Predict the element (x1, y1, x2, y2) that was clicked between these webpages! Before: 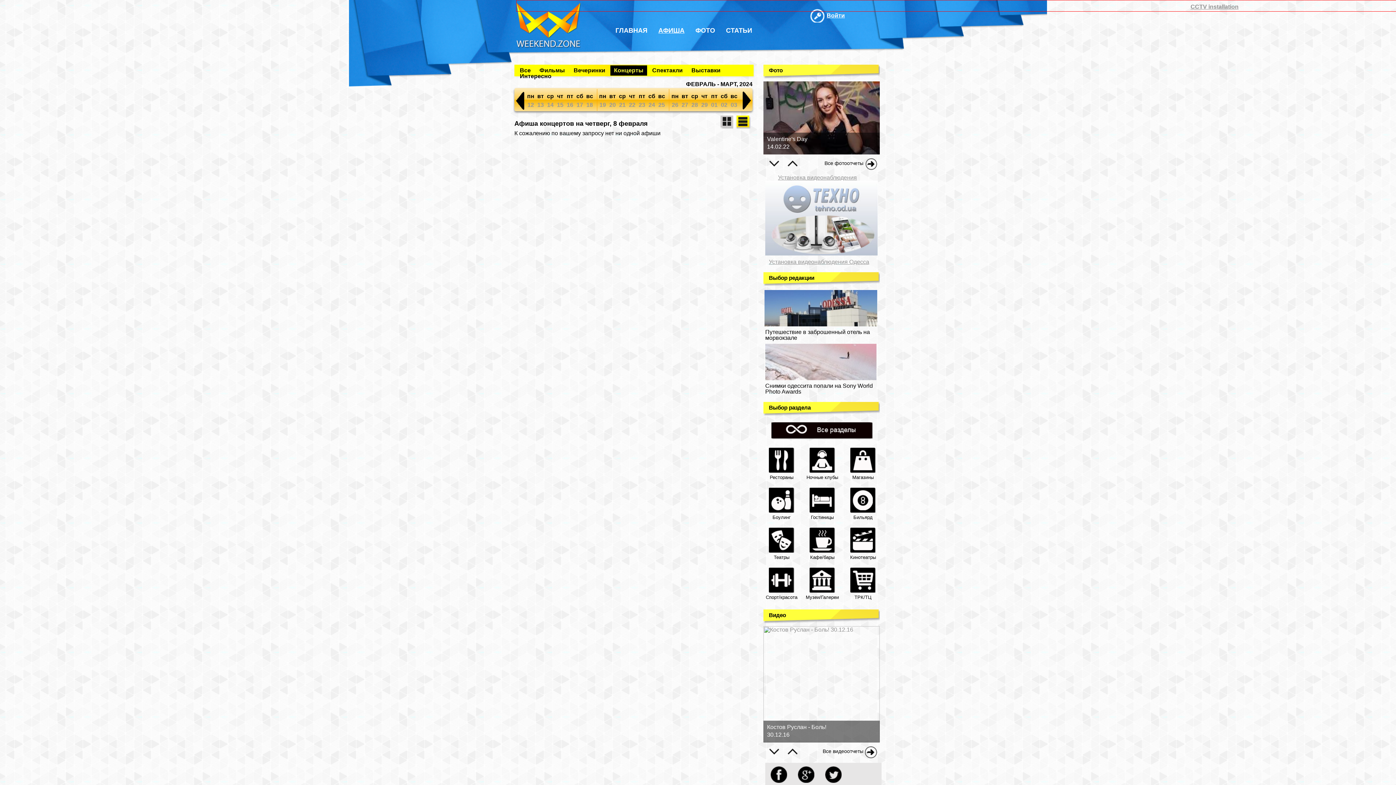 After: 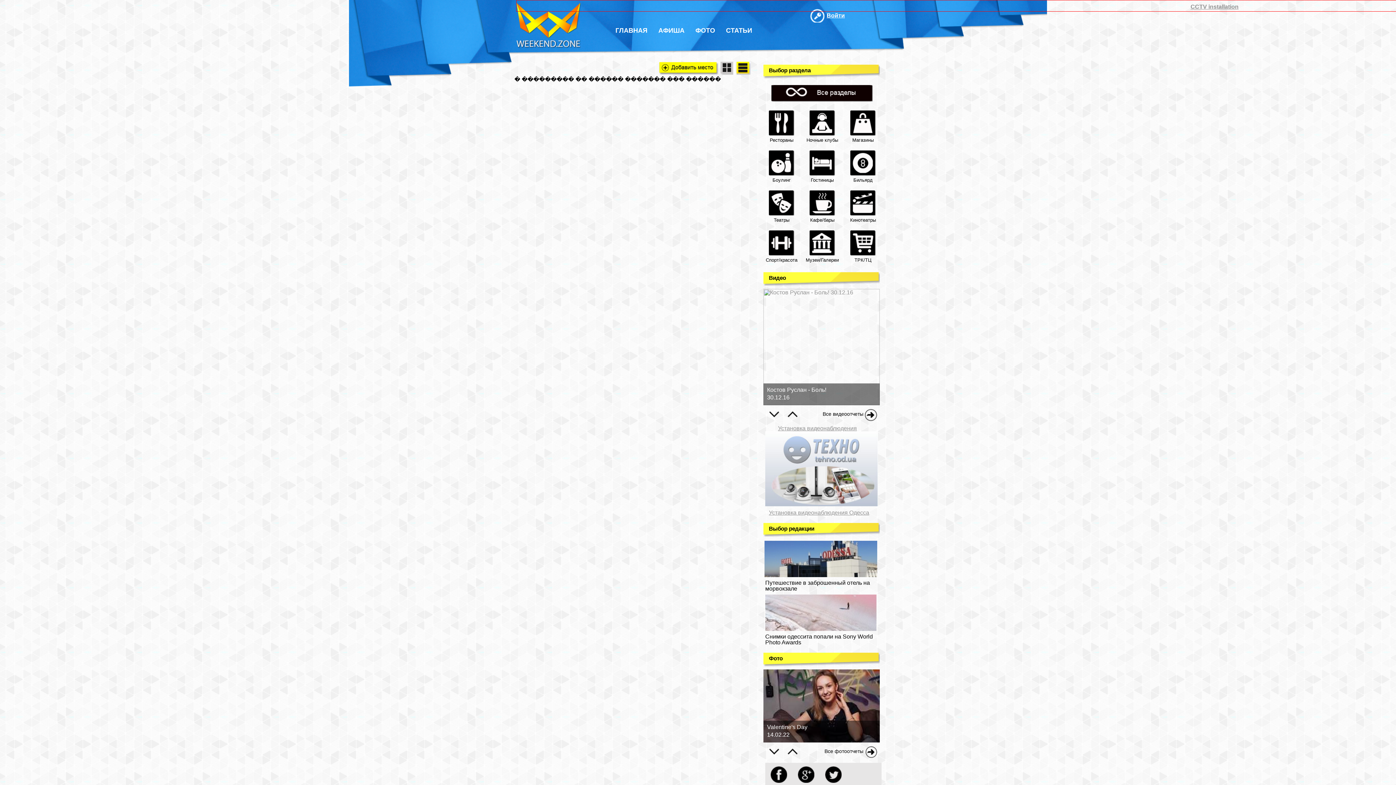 Action: bbox: (845, 448, 881, 482) label: Магазины